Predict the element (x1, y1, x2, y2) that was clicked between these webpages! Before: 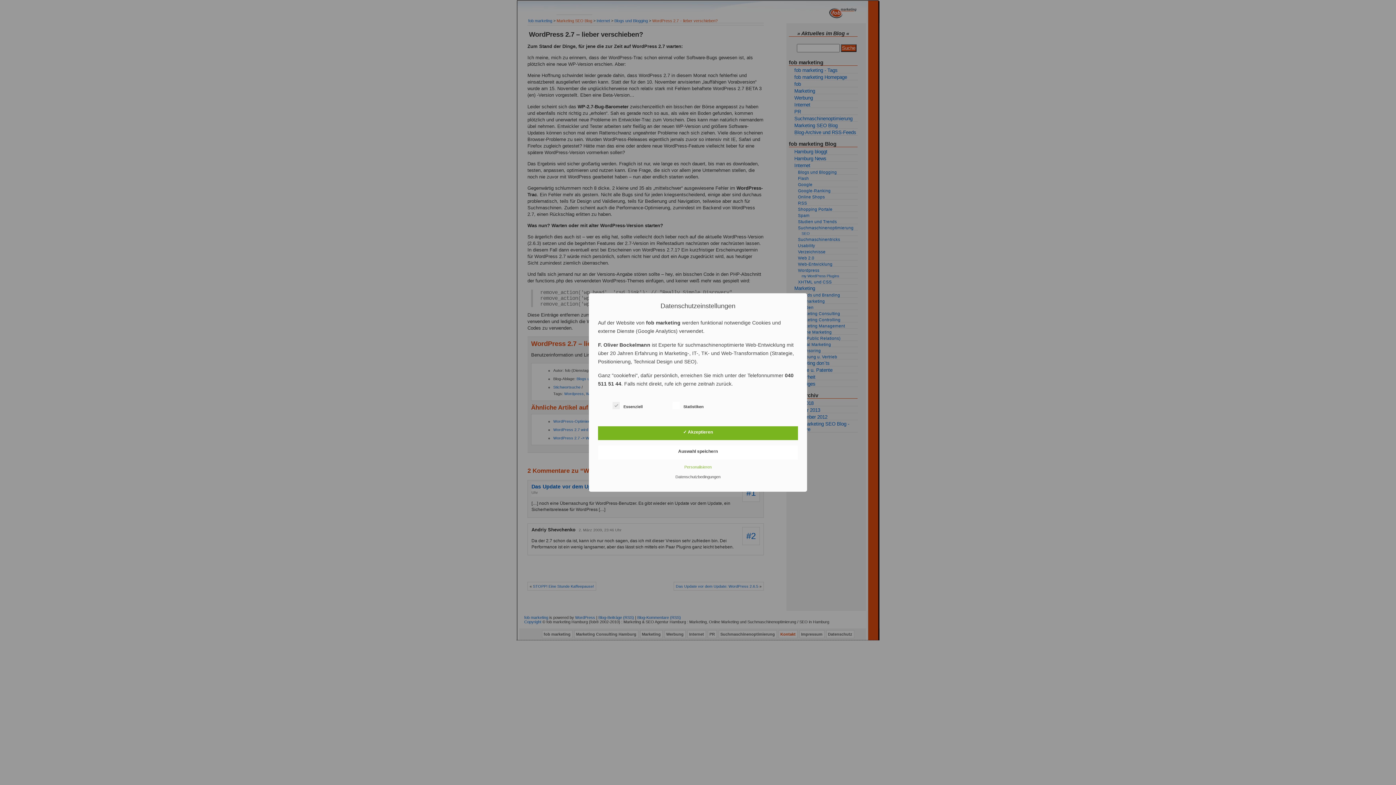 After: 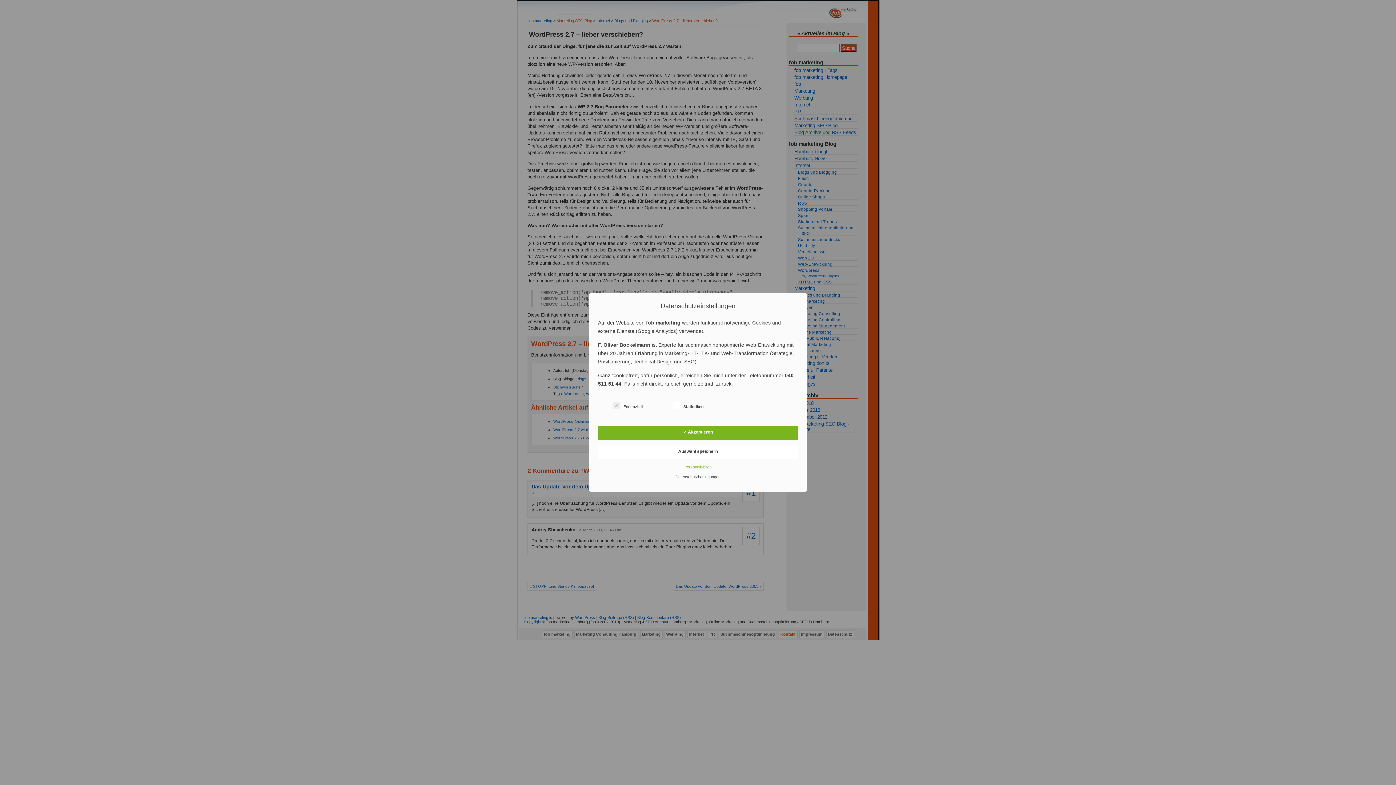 Action: label: Datenschutzbedingungen bbox: (672, 474, 724, 479)